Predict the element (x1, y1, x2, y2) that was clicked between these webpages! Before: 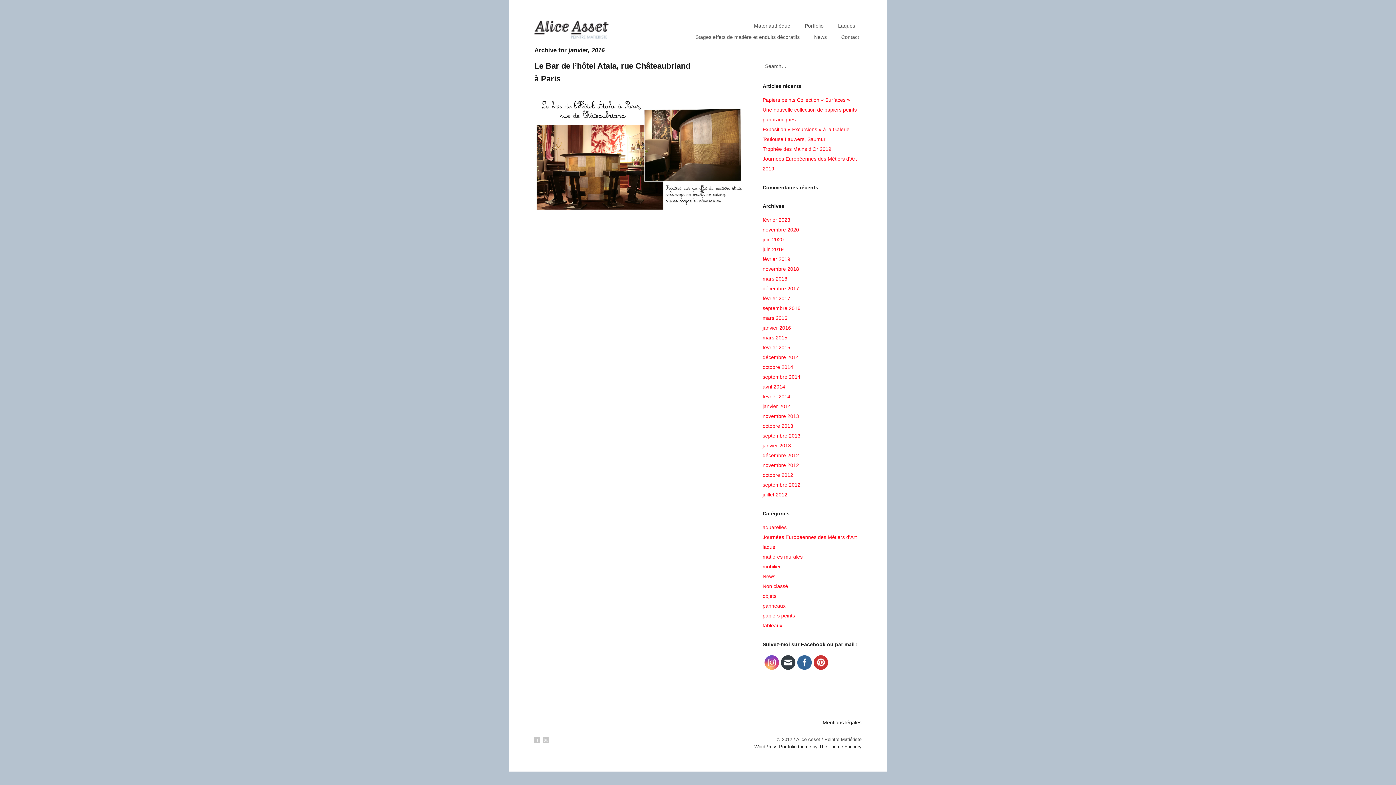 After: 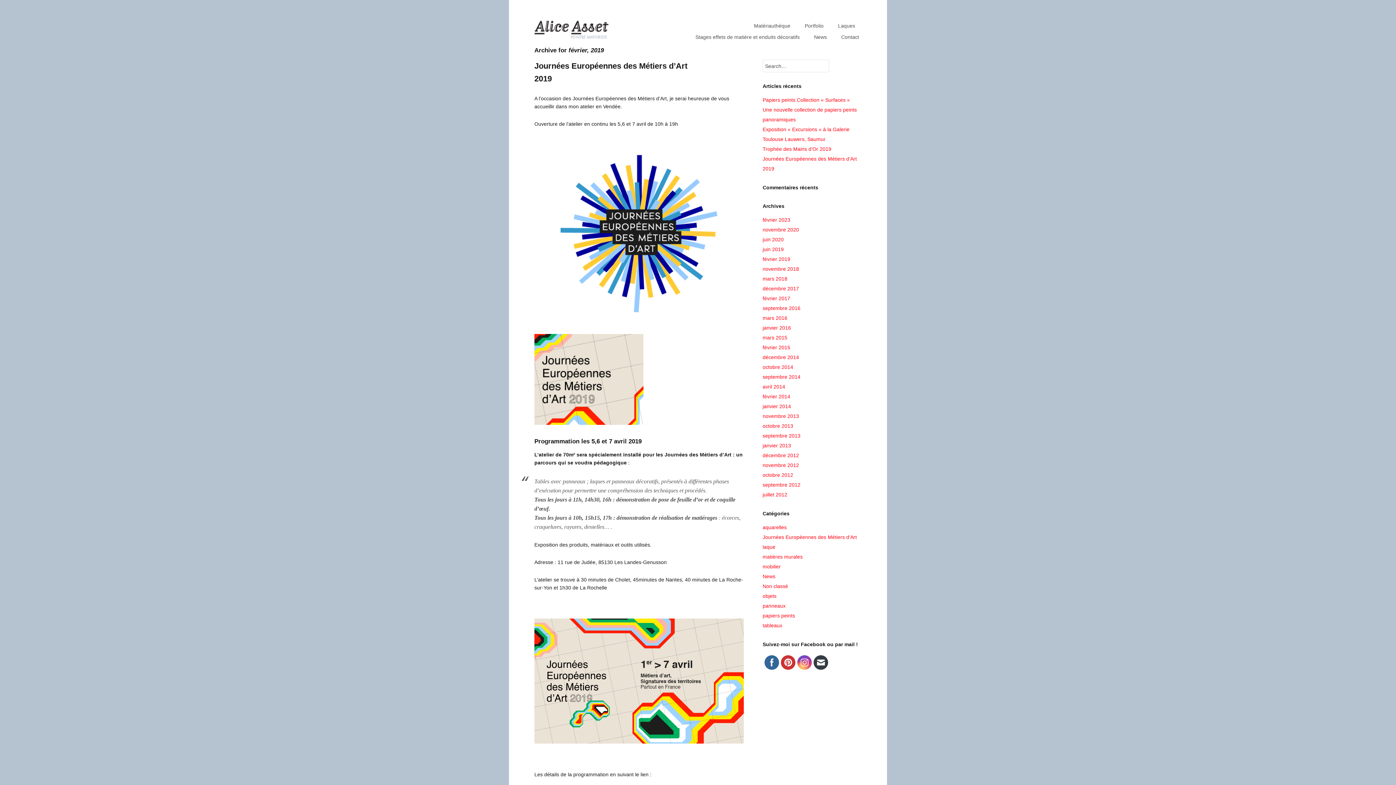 Action: label: février 2019 bbox: (762, 256, 790, 262)